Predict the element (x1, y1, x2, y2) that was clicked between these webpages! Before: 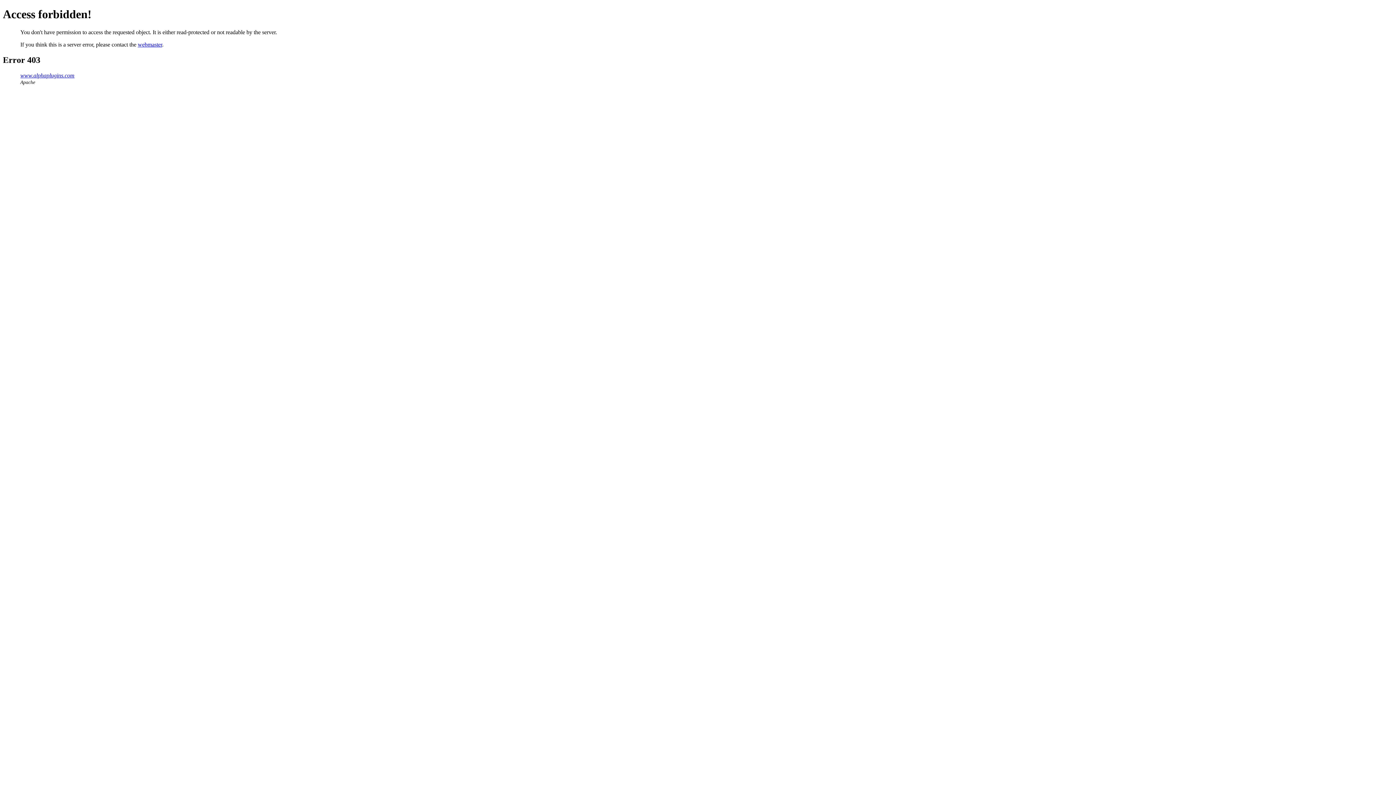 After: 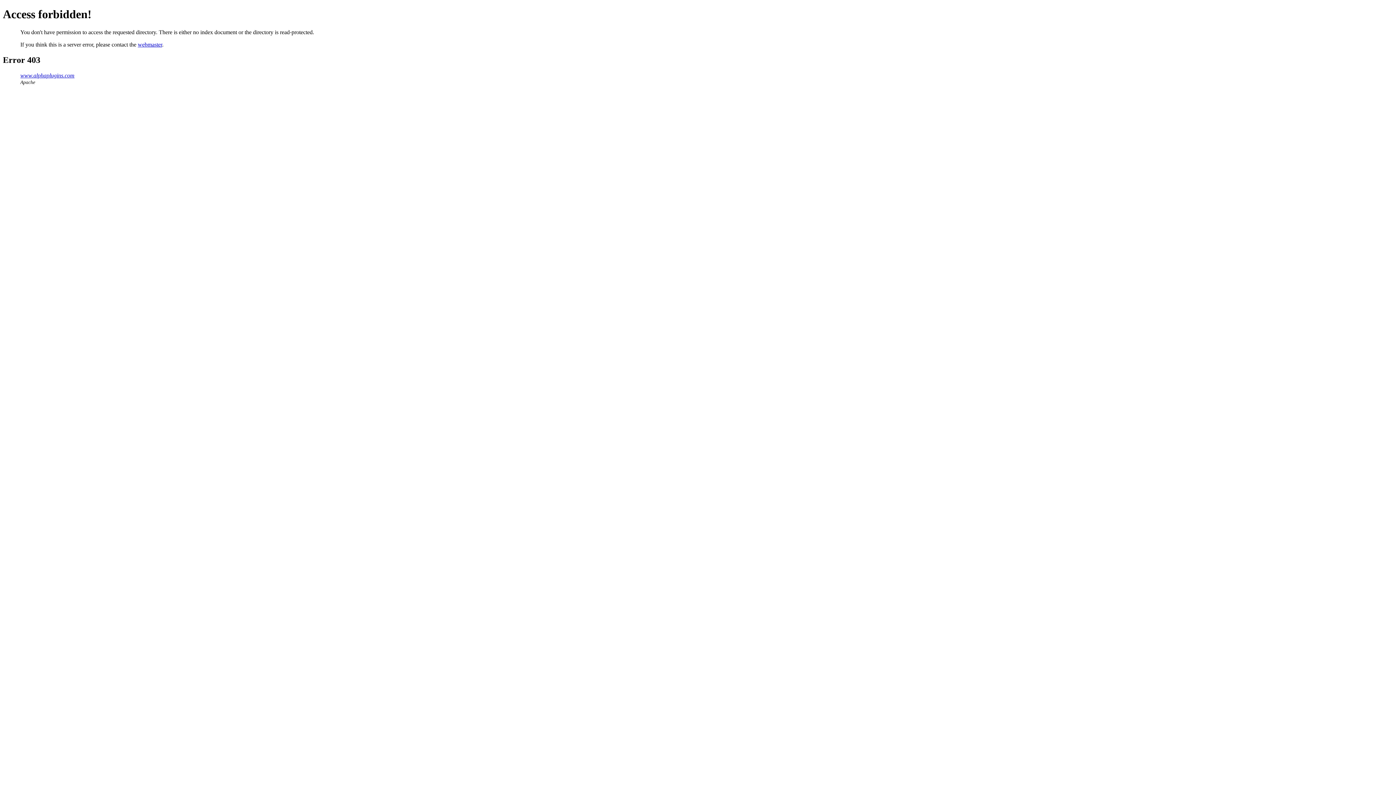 Action: bbox: (20, 72, 74, 78) label: www.alphaplugins.com